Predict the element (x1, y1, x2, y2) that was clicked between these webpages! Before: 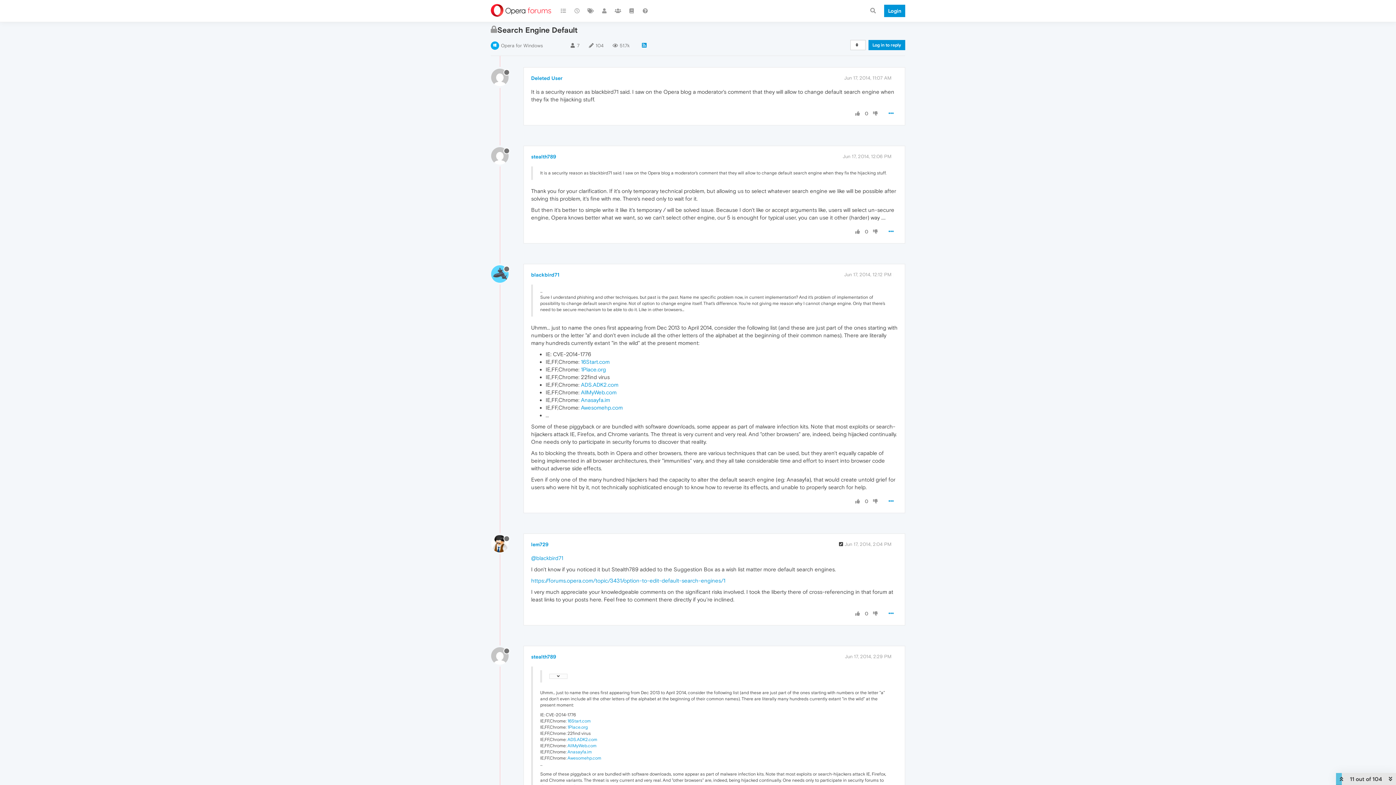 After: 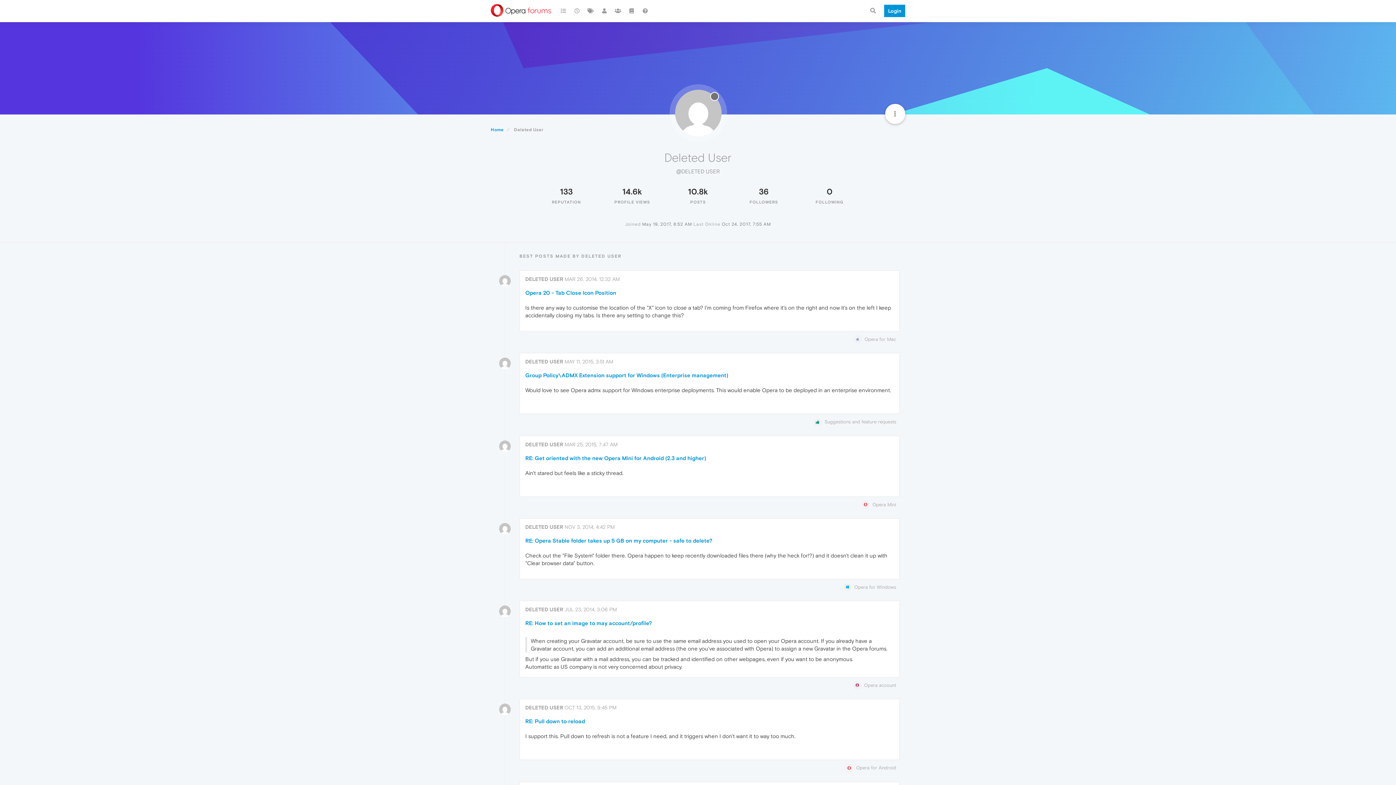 Action: label: Deleted User bbox: (531, 75, 562, 81)